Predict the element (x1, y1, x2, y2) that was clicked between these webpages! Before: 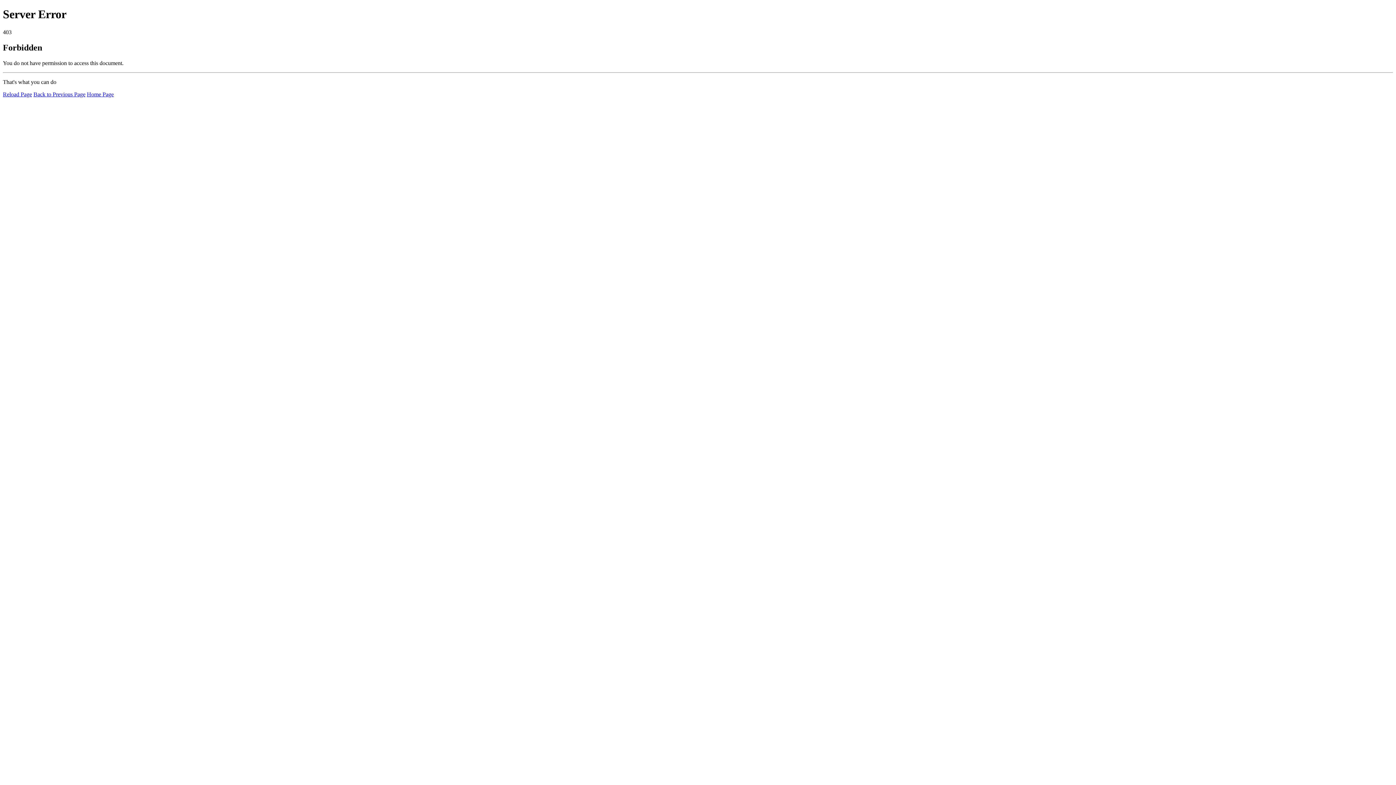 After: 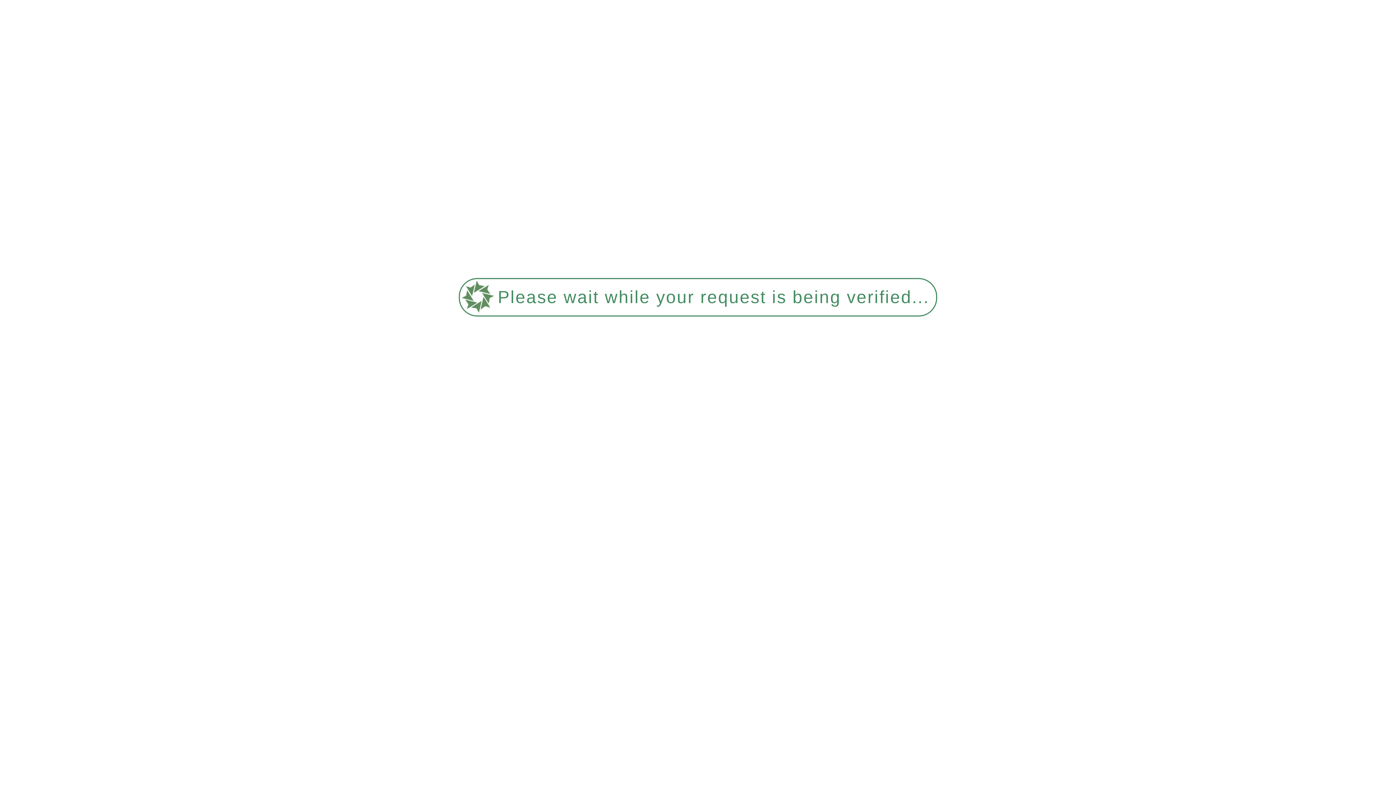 Action: bbox: (86, 91, 113, 97) label: Home Page